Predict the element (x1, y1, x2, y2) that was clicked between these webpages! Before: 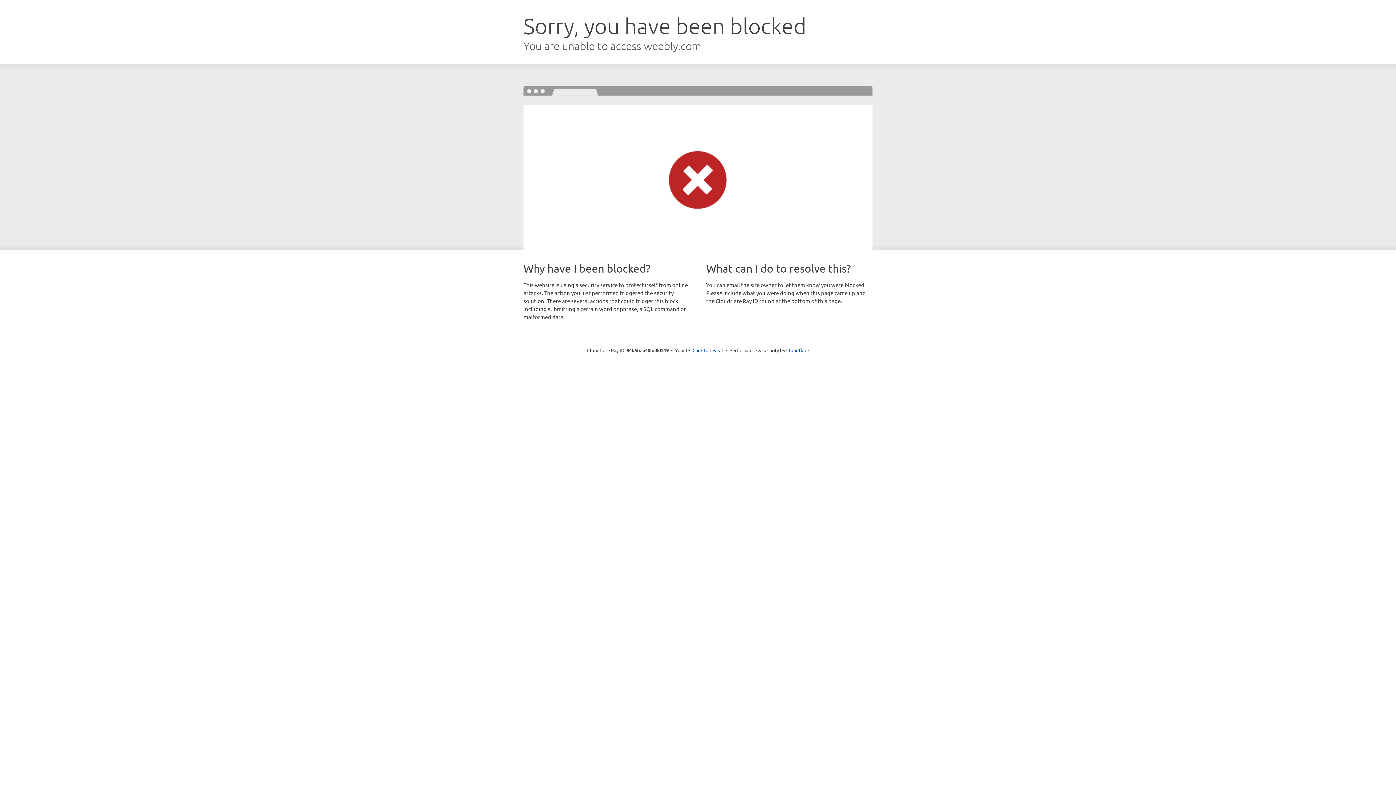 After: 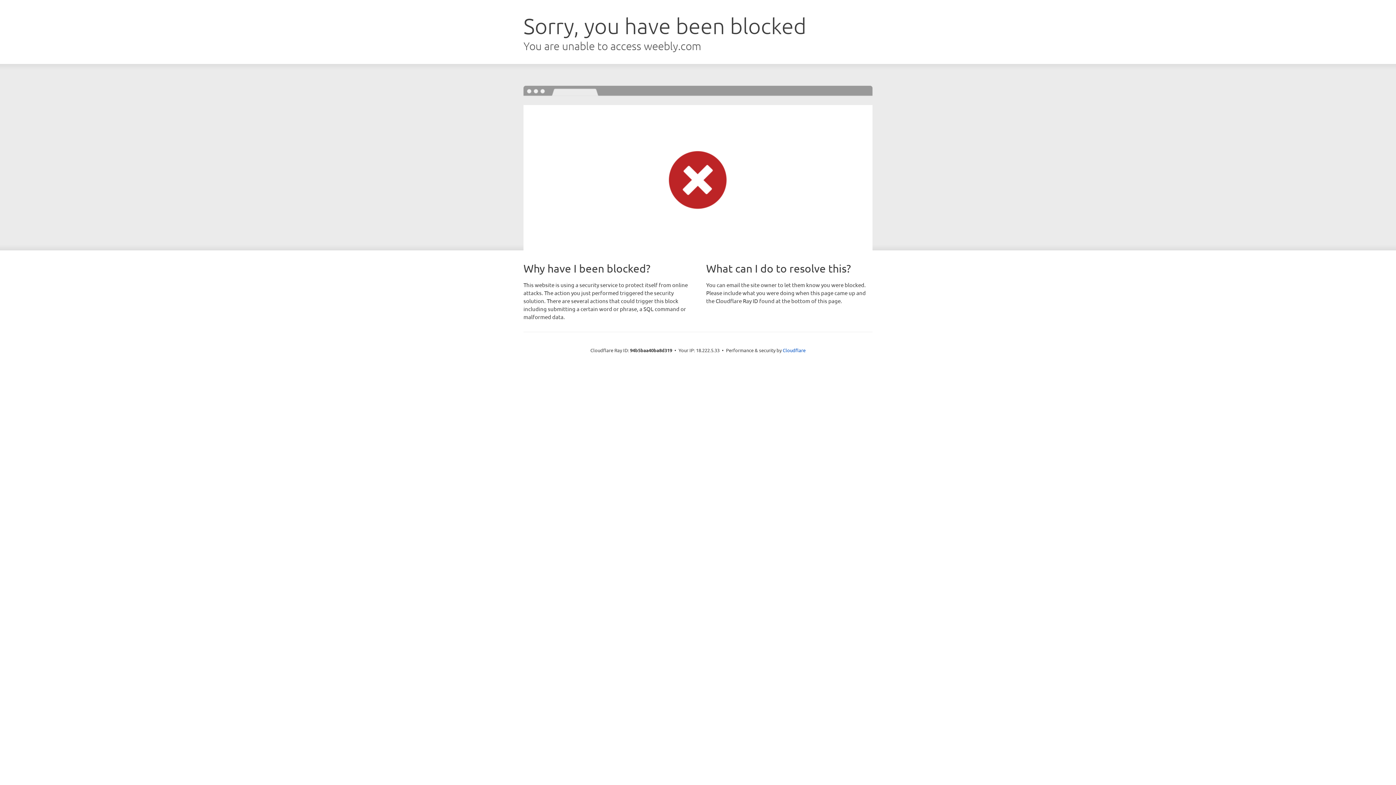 Action: bbox: (692, 346, 723, 353) label: Click to reveal